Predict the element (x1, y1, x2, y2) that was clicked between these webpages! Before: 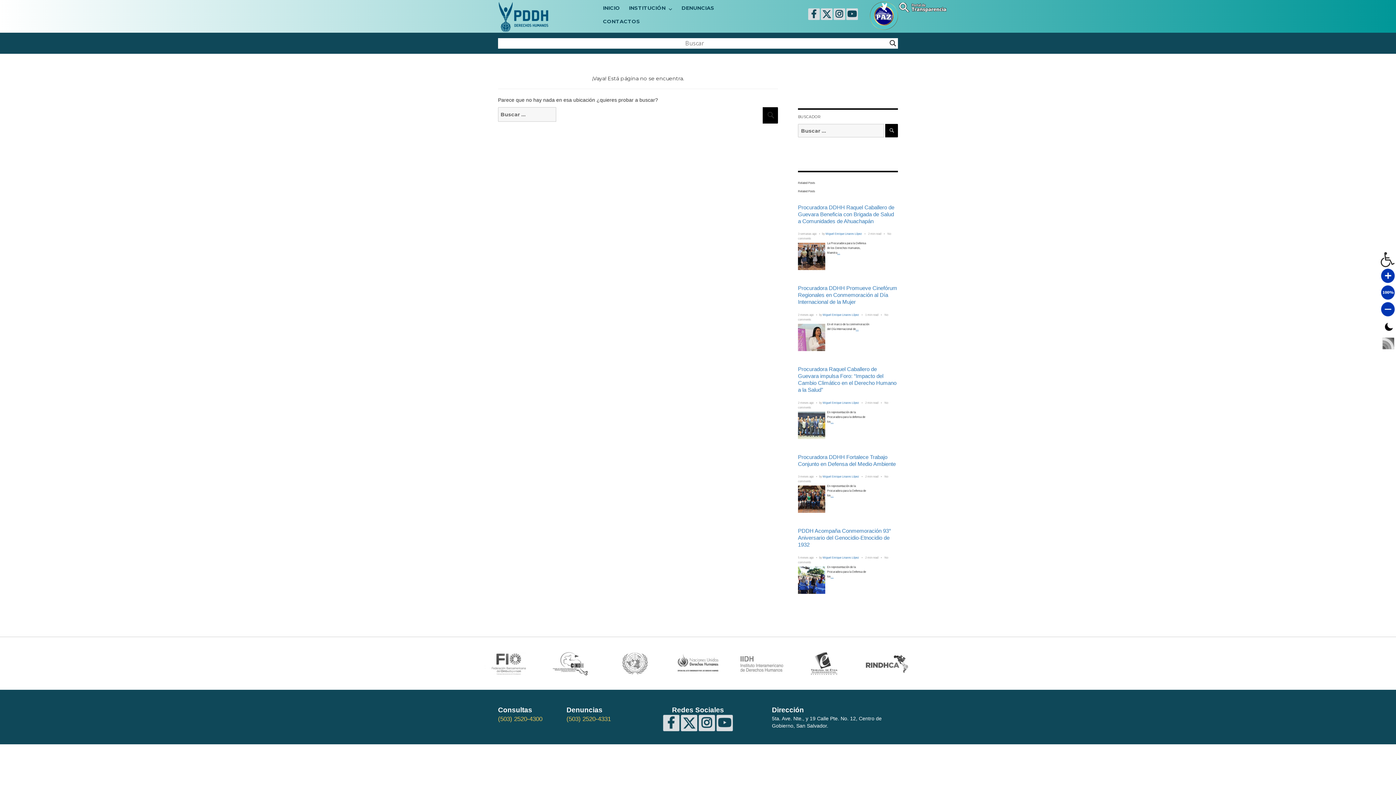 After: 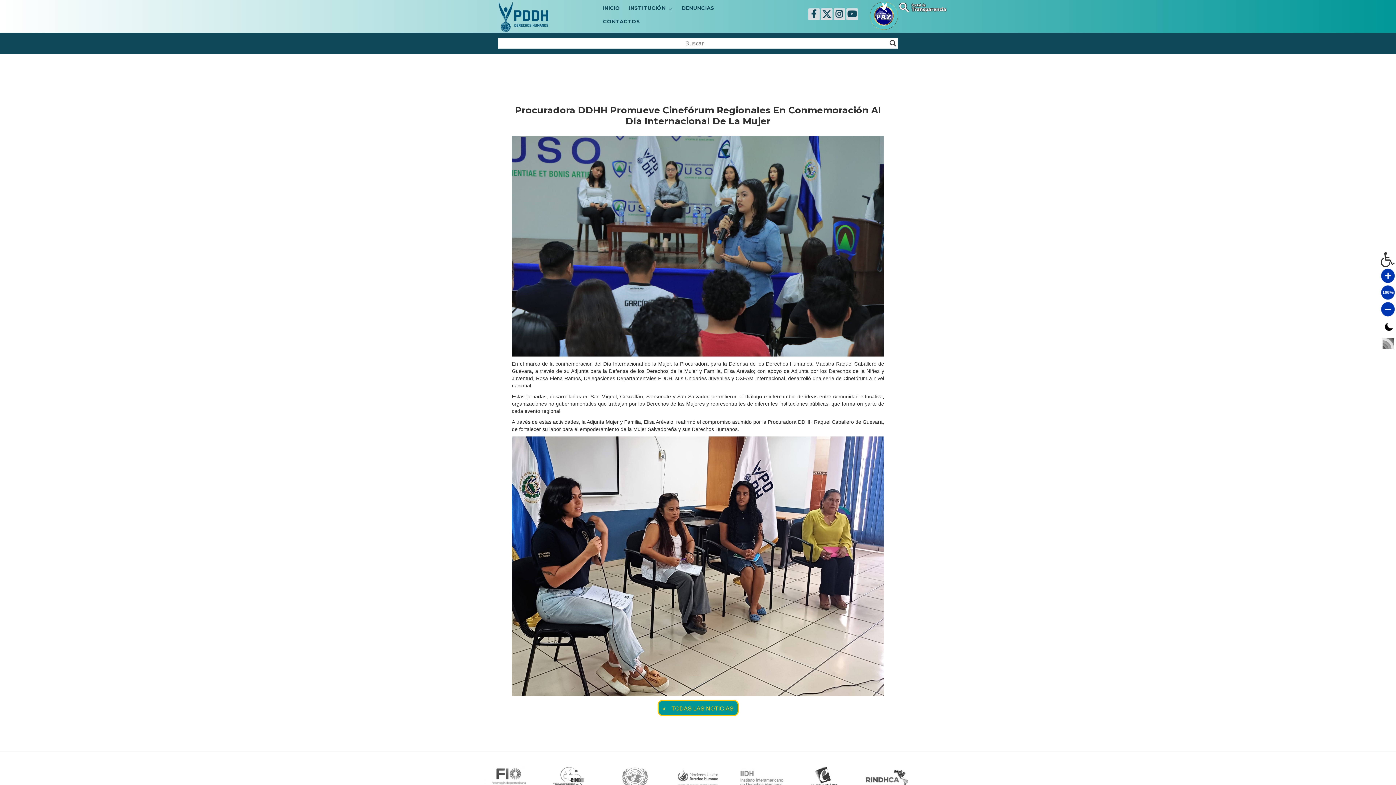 Action: bbox: (798, 285, 897, 305) label: Procuradora DDHH Promueve Cinefórum Regionales en Conmemoración al Día Internacional de la Mujer